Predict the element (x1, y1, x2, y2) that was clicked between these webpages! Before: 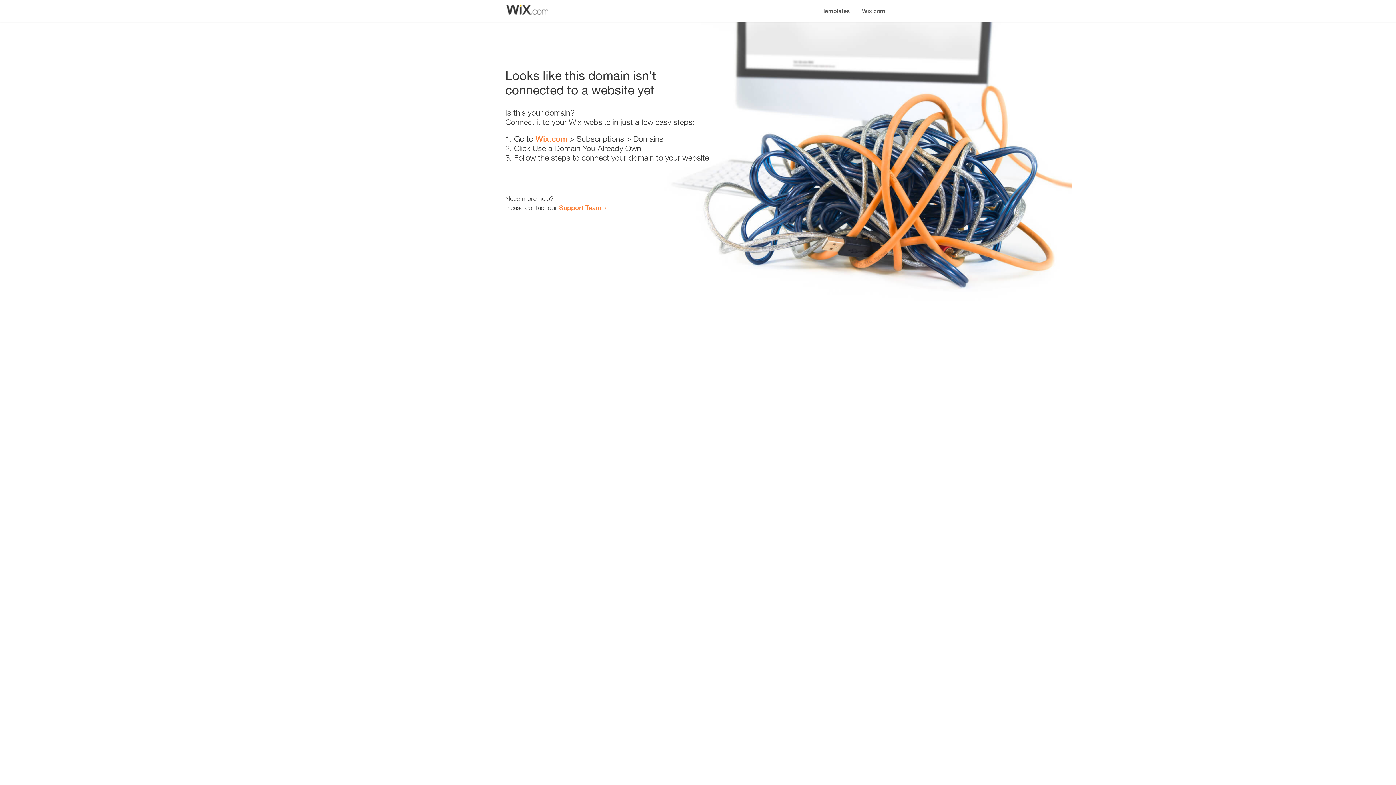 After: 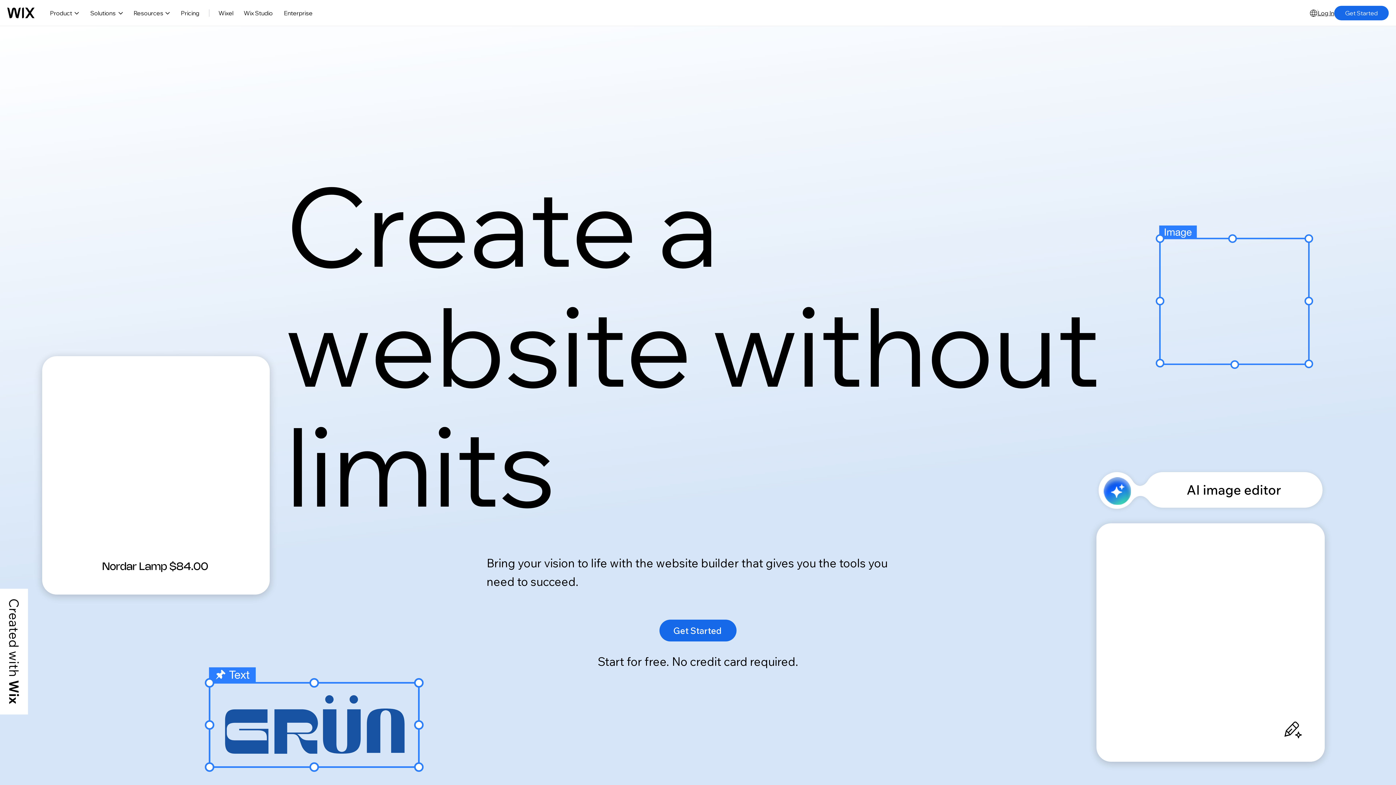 Action: bbox: (535, 134, 567, 143) label: Wix.com